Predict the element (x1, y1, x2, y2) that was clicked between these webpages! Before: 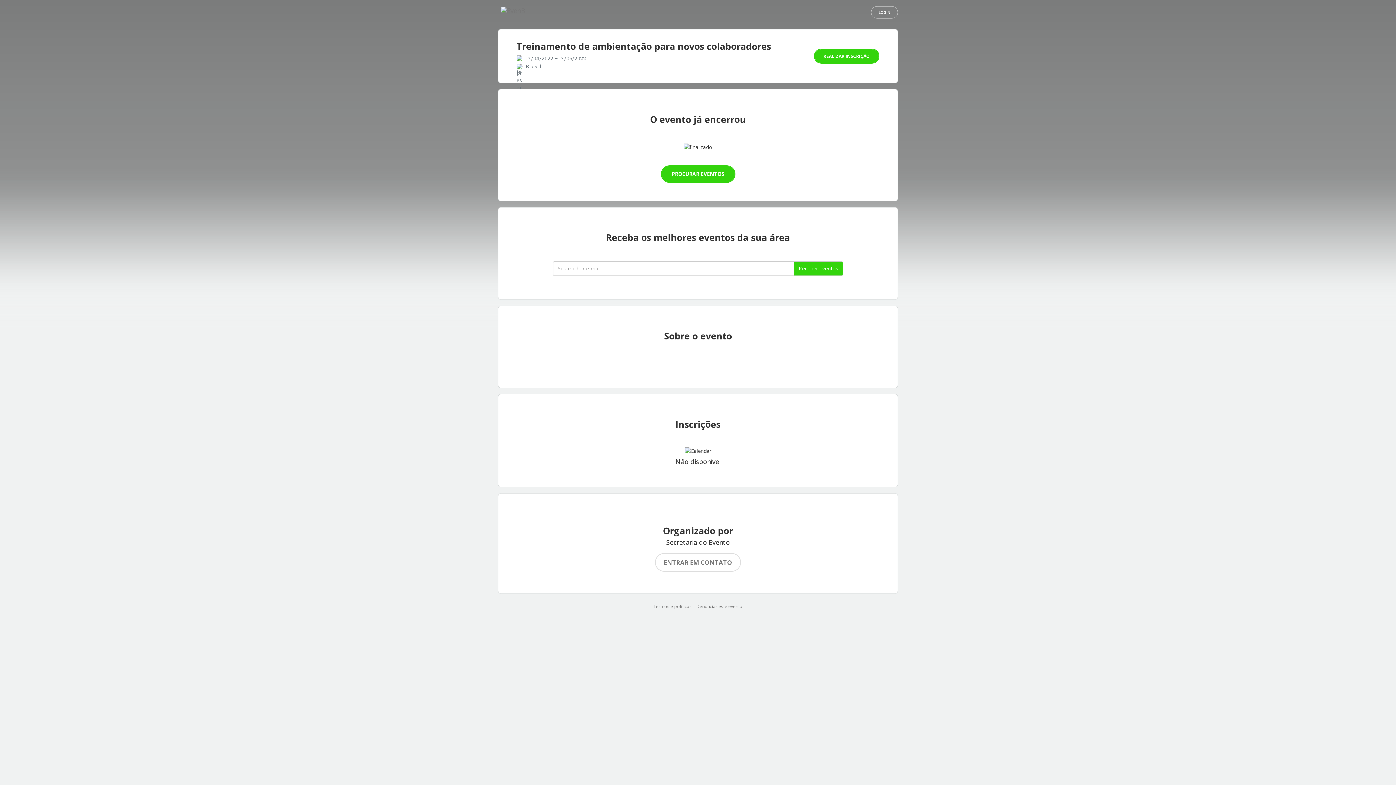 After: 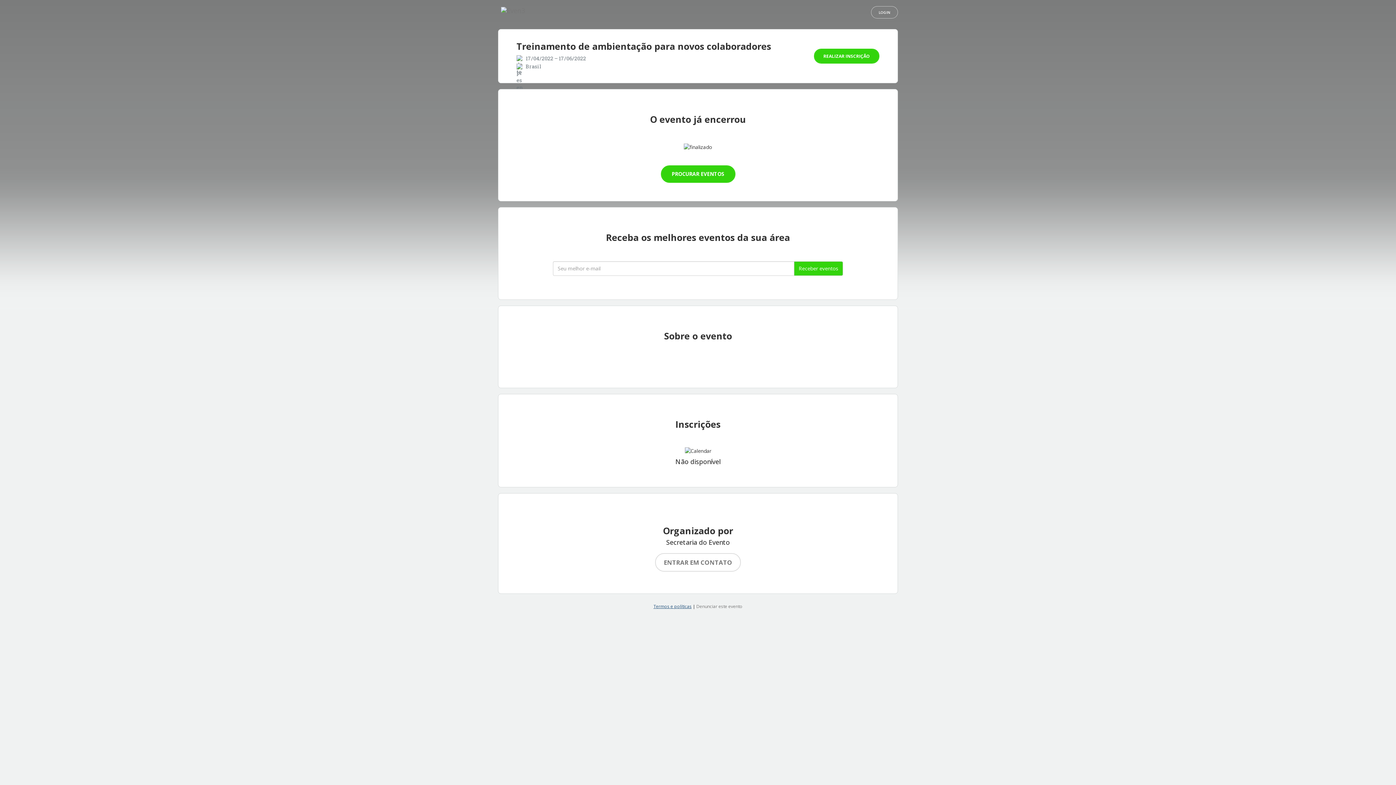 Action: label: Termos e políticas bbox: (653, 603, 691, 609)